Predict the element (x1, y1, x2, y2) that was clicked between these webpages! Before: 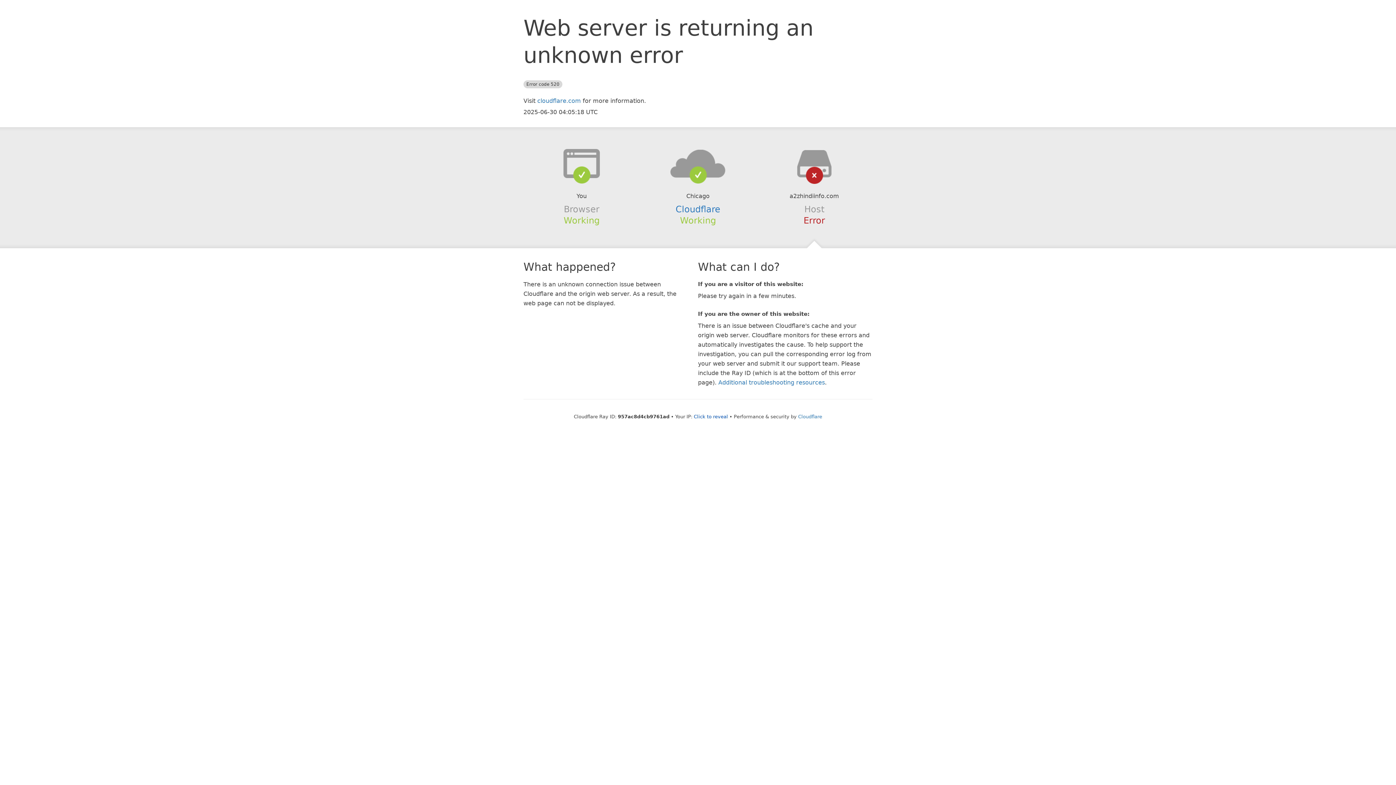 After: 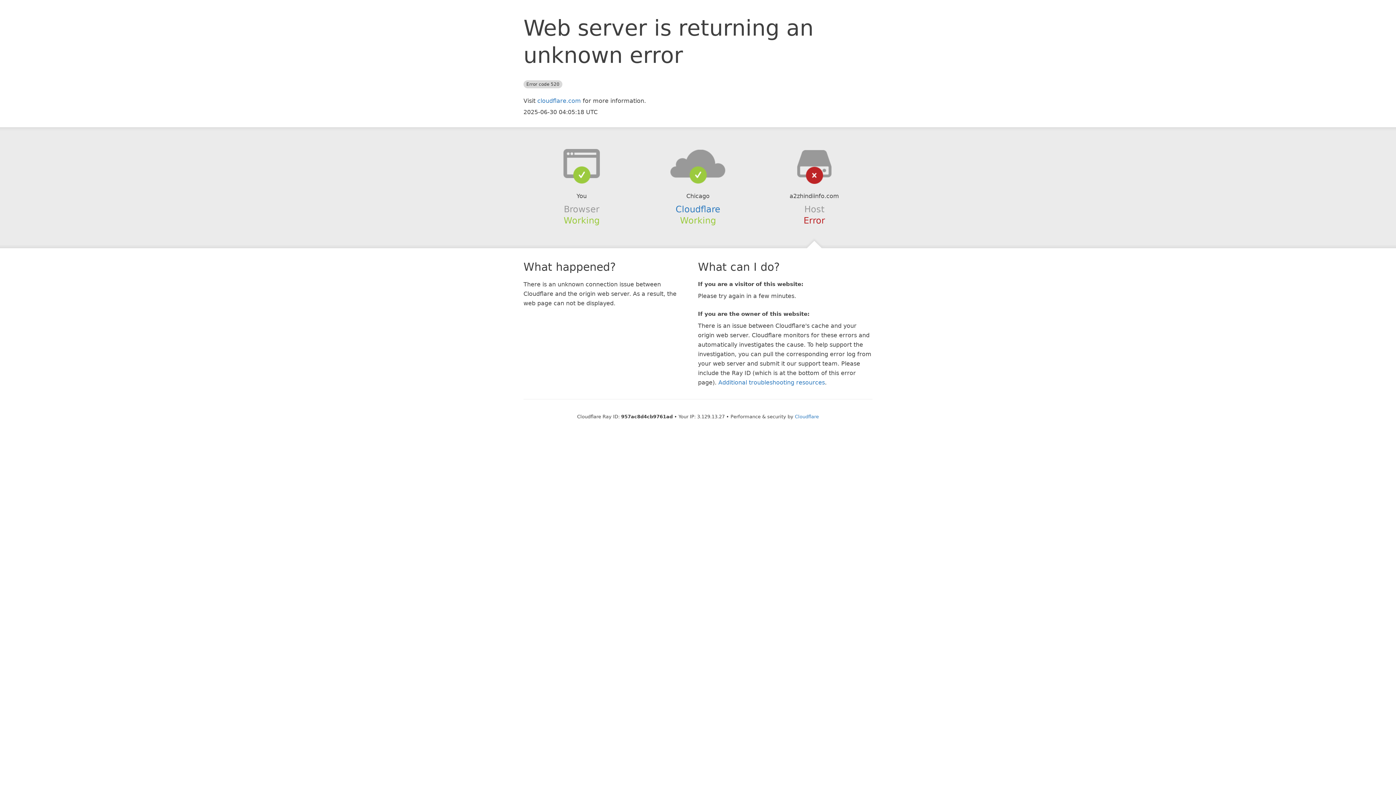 Action: bbox: (694, 414, 728, 419) label: Click to reveal